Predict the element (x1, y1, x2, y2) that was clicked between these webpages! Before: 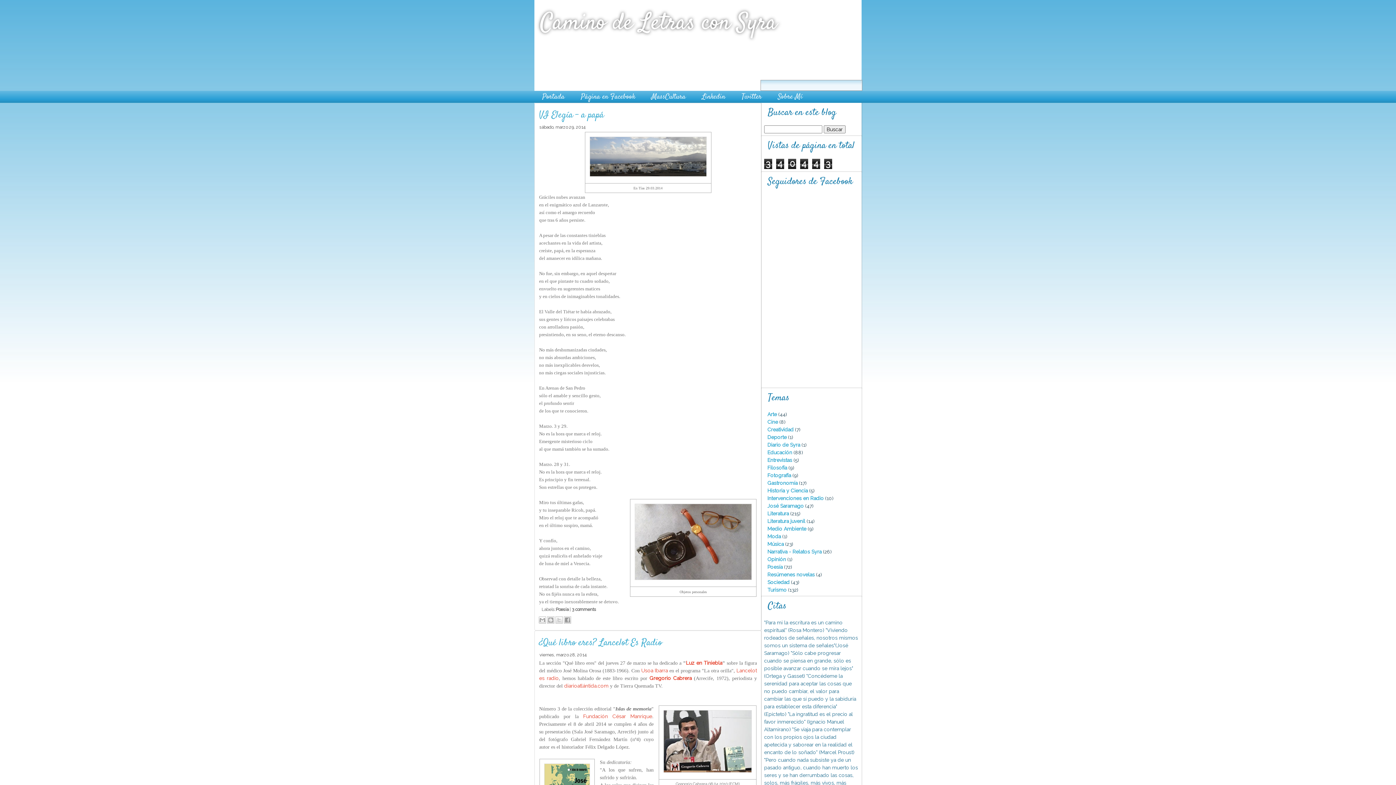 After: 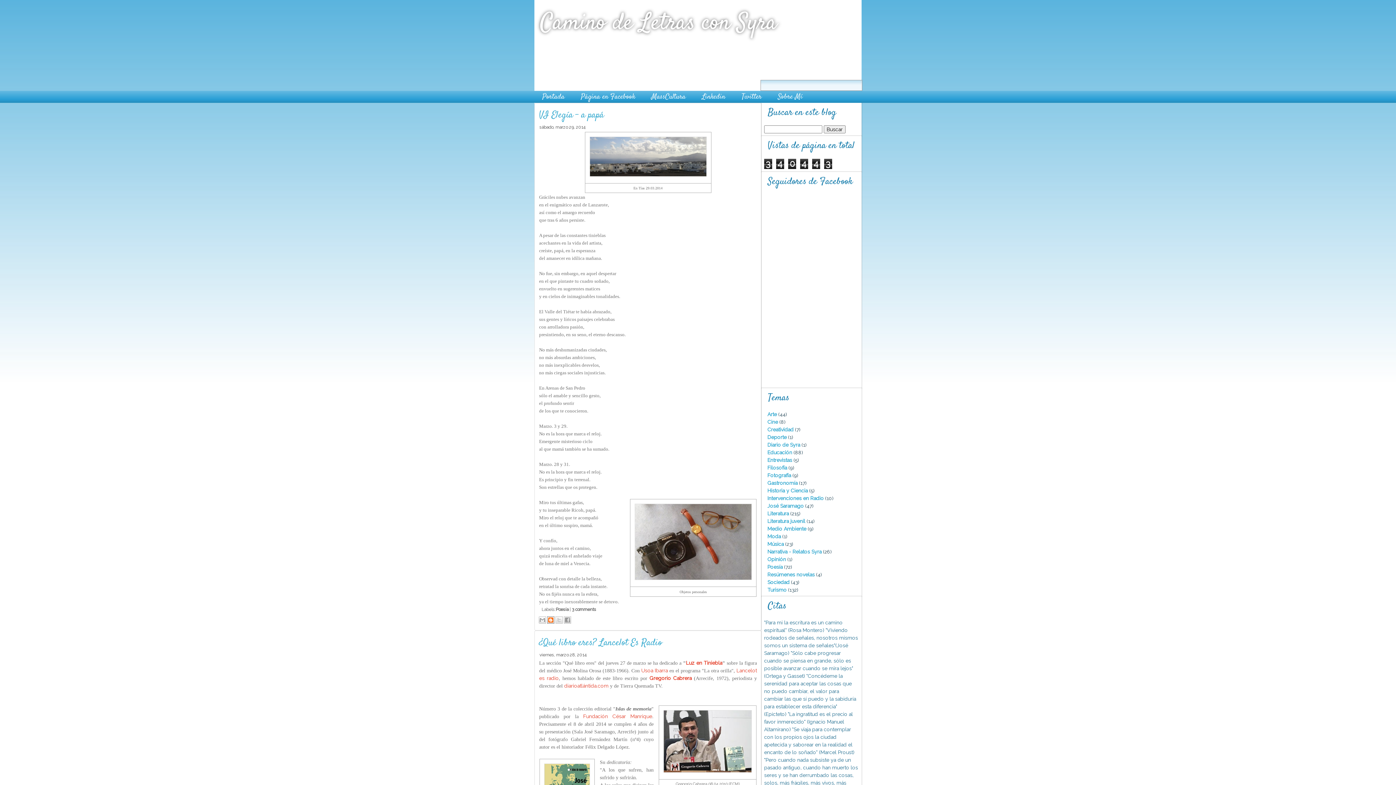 Action: label: Escribe un blog bbox: (547, 616, 554, 624)